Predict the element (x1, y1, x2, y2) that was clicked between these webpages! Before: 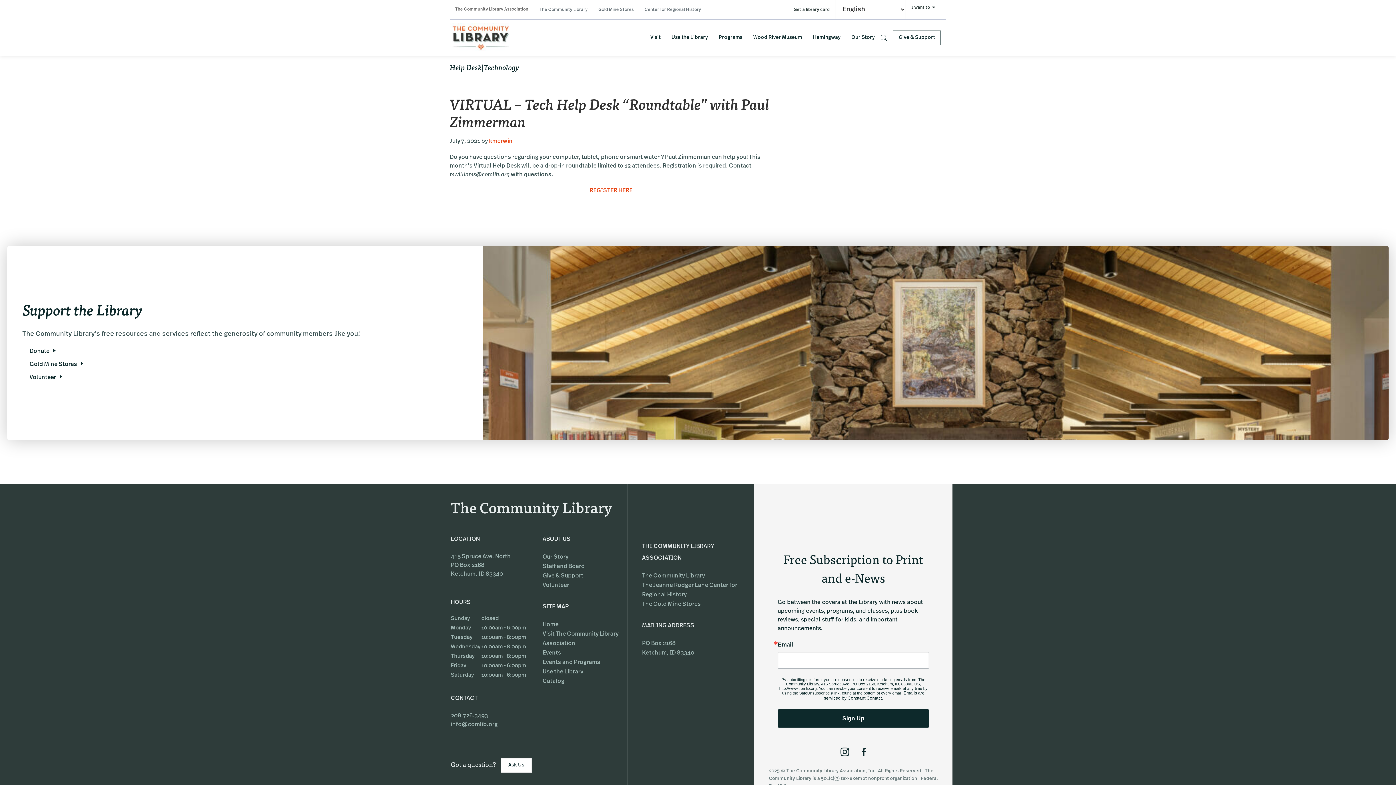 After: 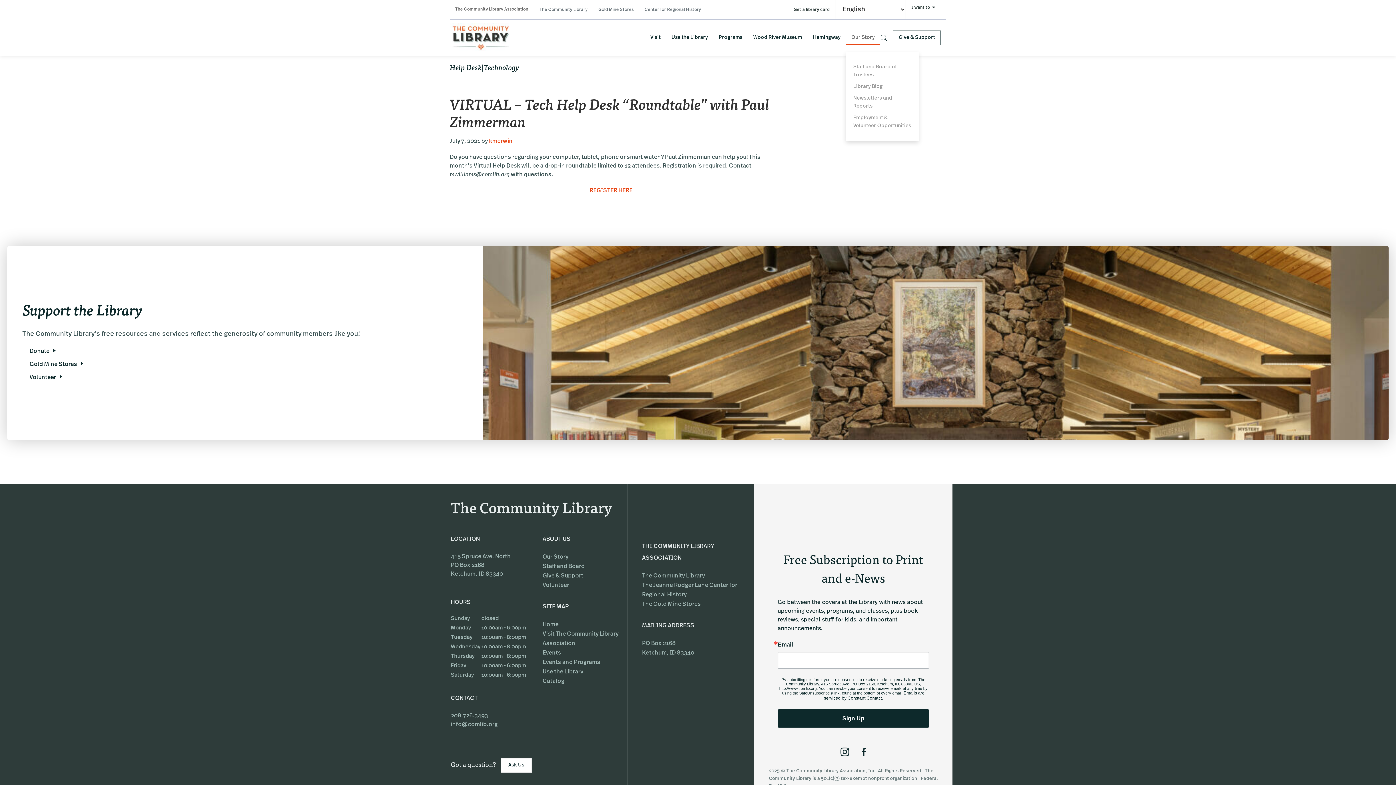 Action: label: Our Story bbox: (846, 23, 880, 52)